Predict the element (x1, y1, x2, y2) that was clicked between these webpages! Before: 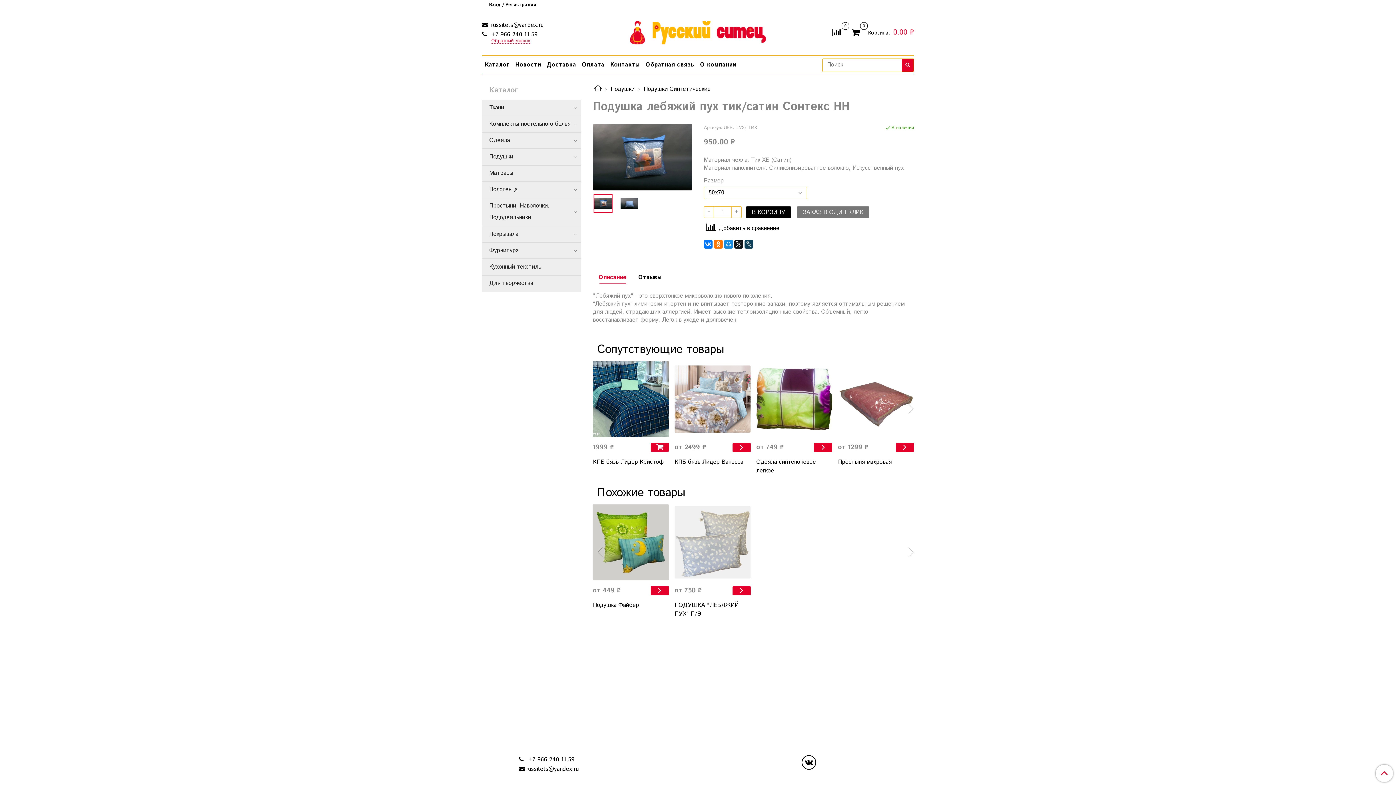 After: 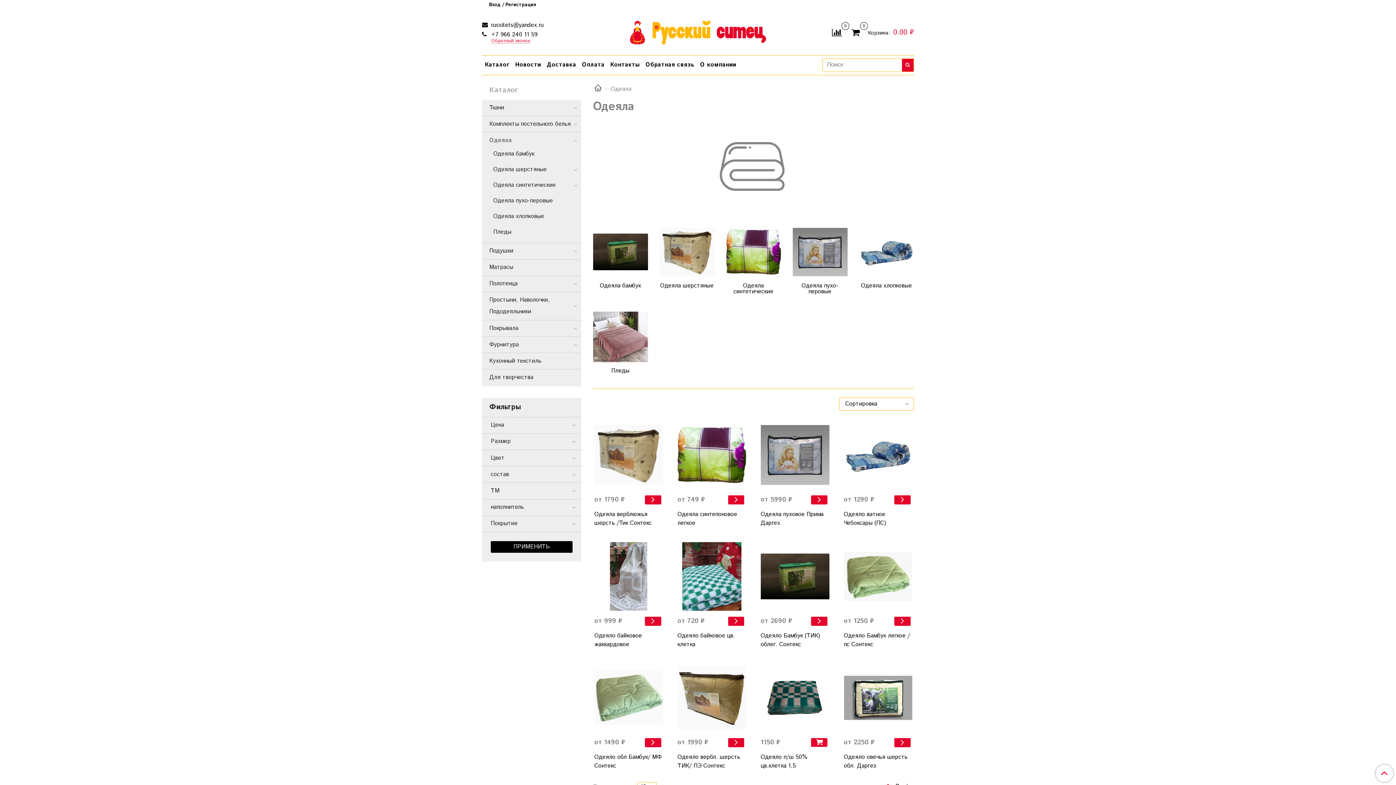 Action: label: Одеяла bbox: (489, 135, 572, 146)